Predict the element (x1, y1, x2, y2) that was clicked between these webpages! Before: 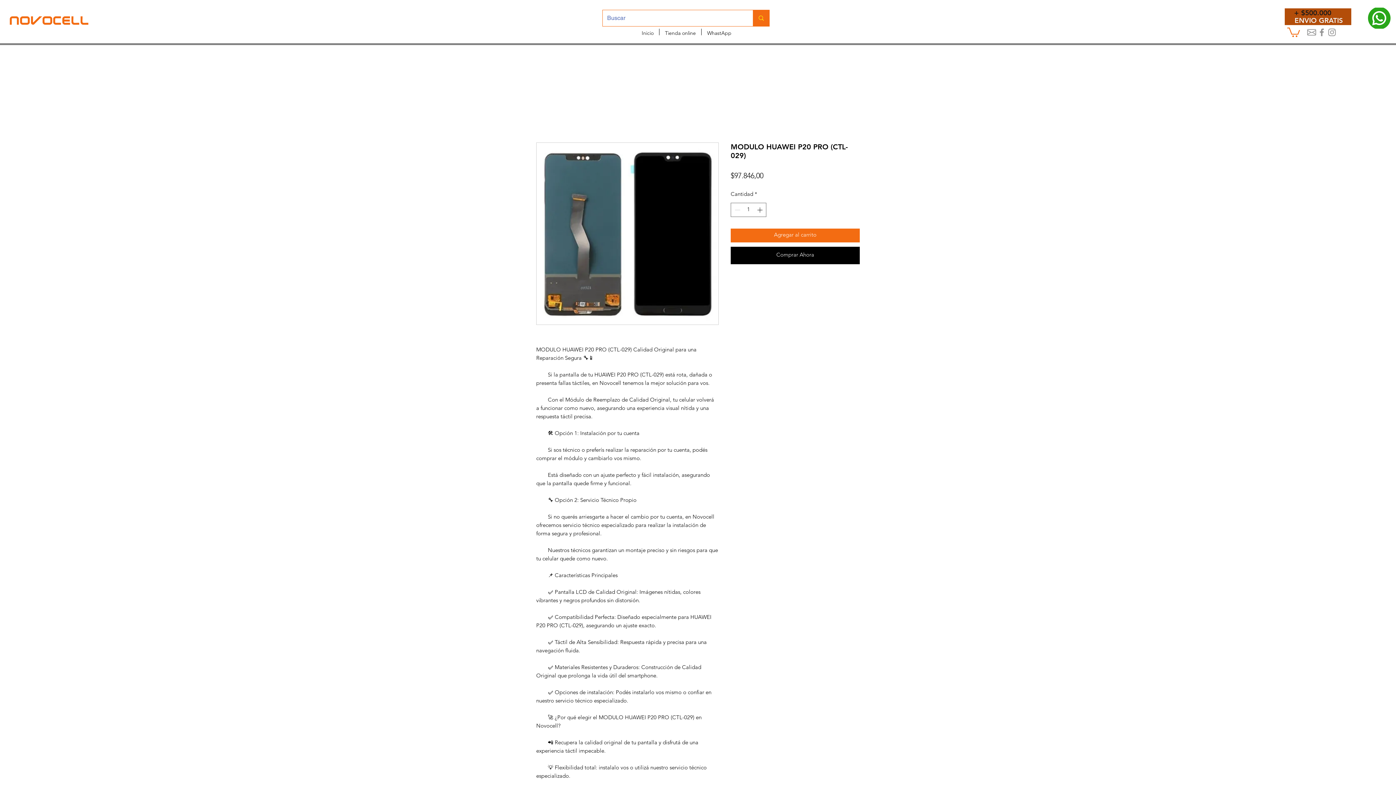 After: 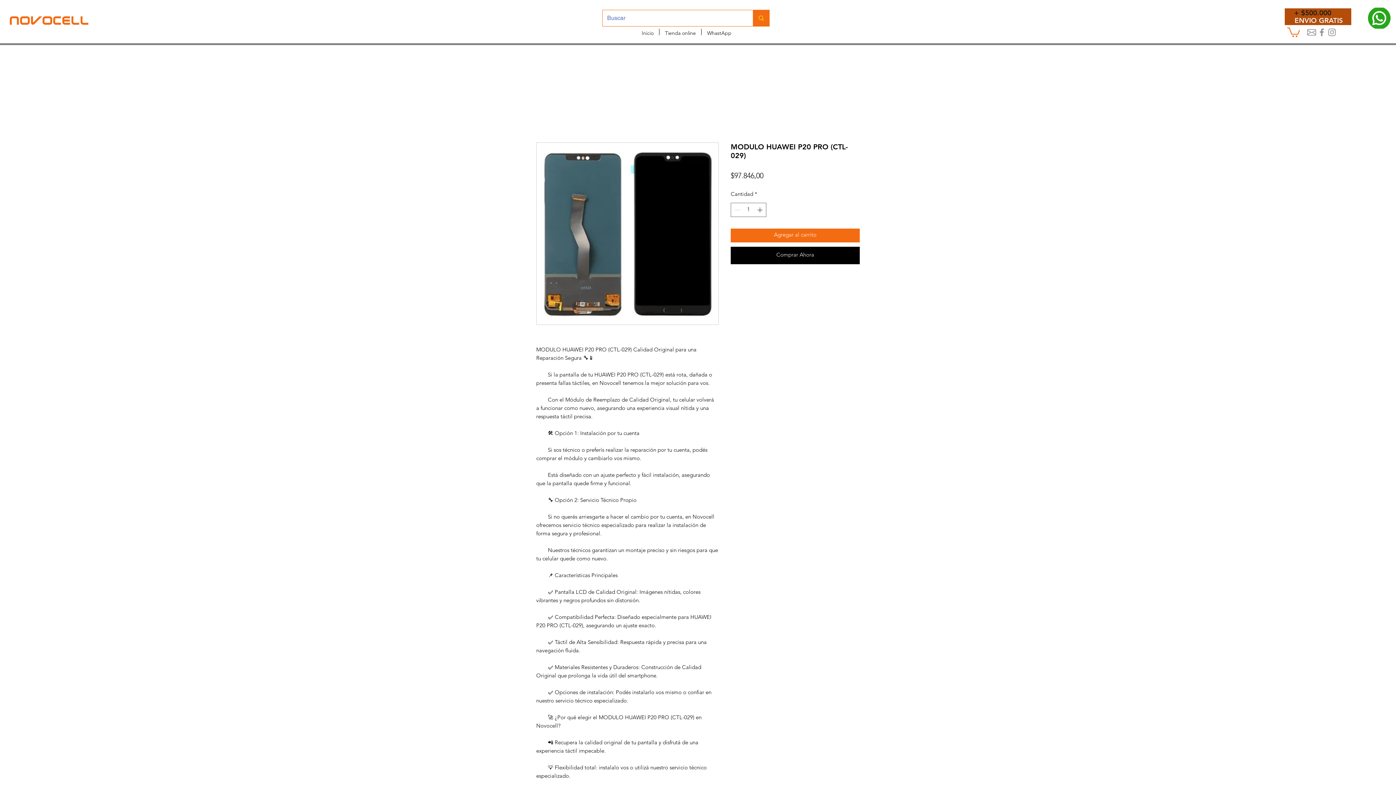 Action: bbox: (1306, 27, 1317, 37) label: Mail